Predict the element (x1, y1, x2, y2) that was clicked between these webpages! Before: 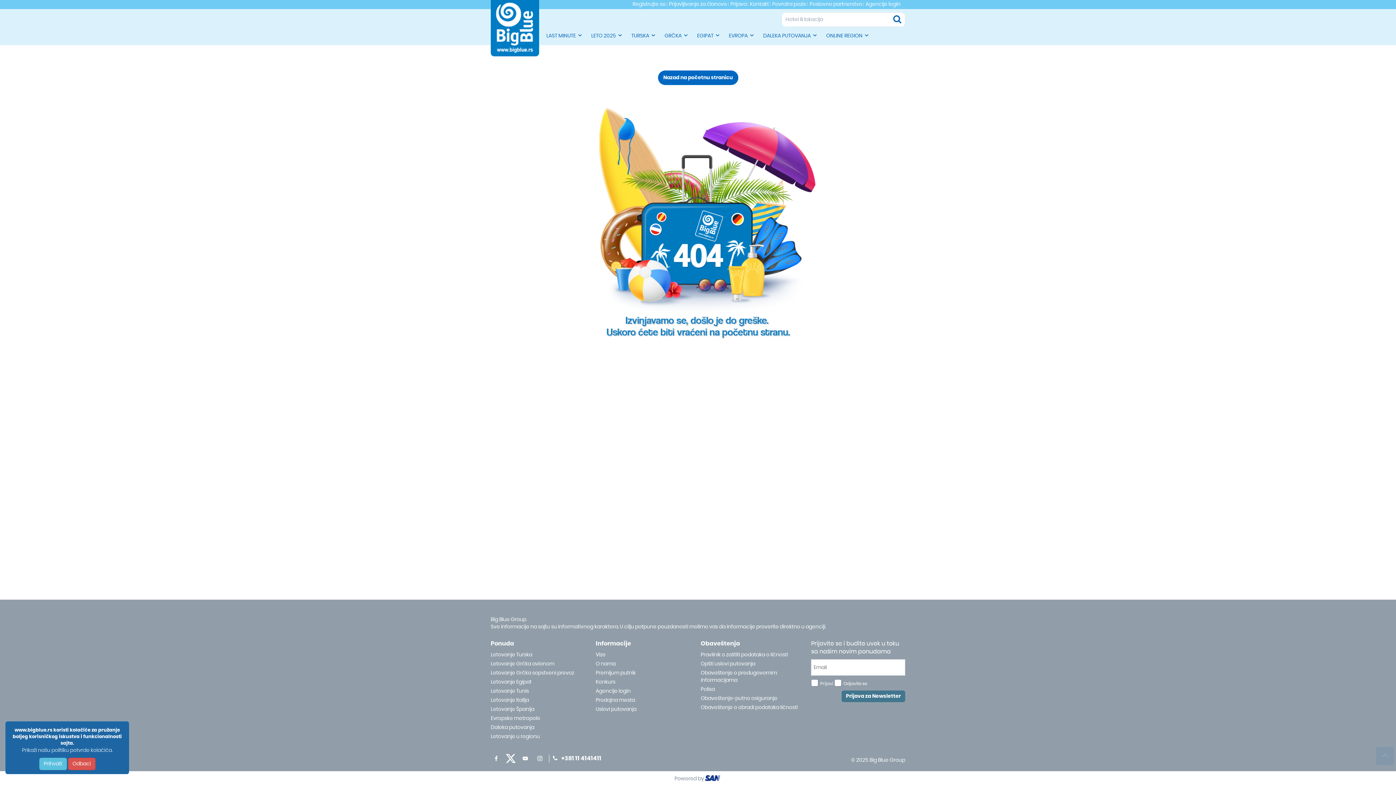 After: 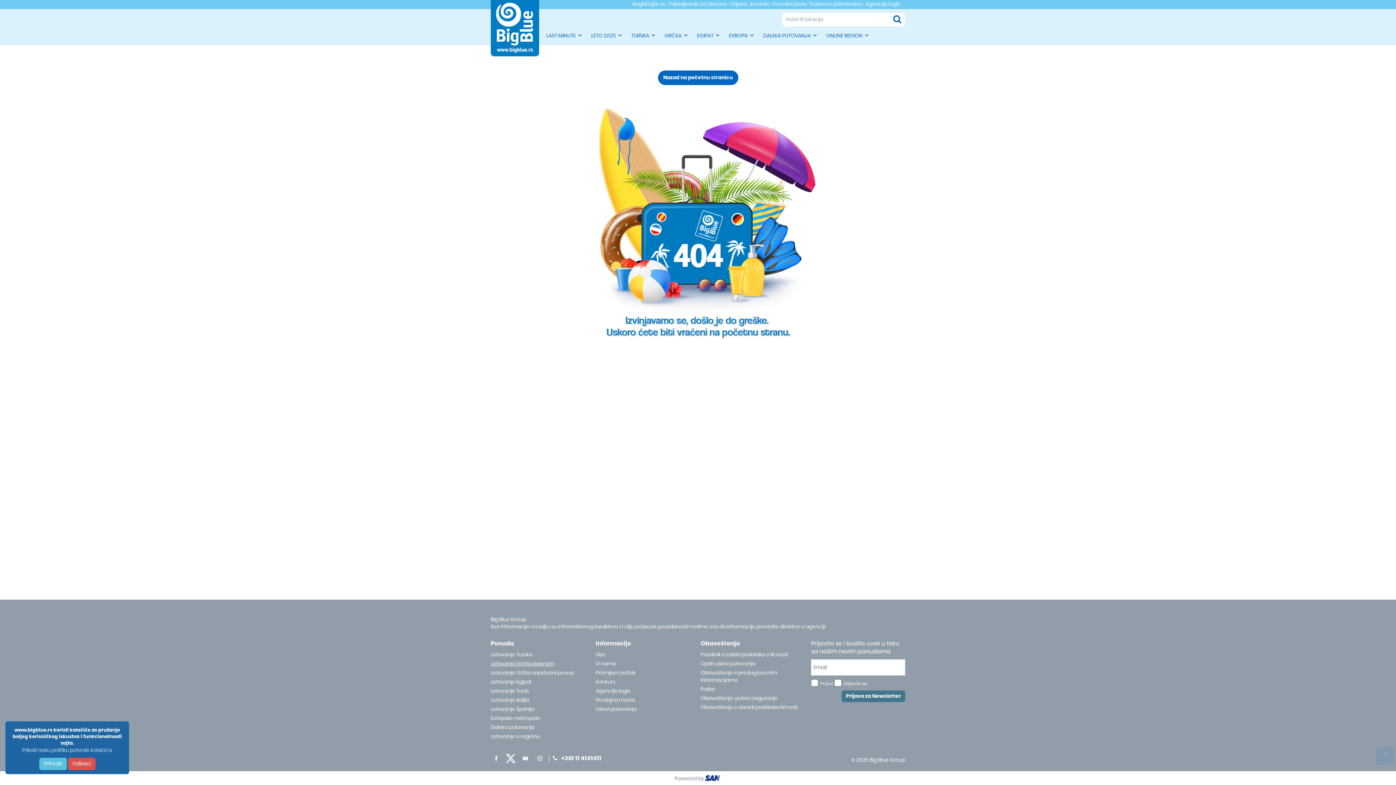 Action: label: Letovanje Grčka avionom bbox: (490, 660, 592, 668)